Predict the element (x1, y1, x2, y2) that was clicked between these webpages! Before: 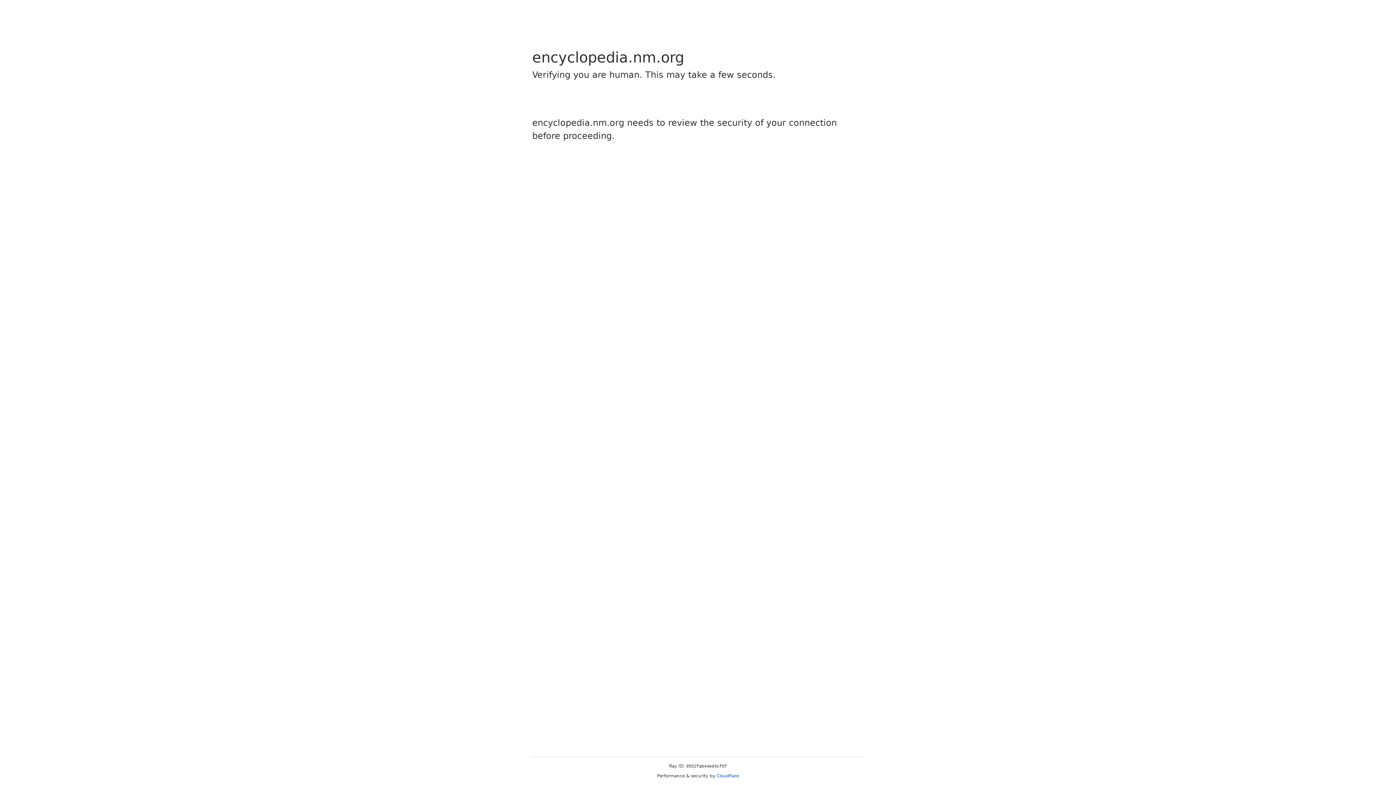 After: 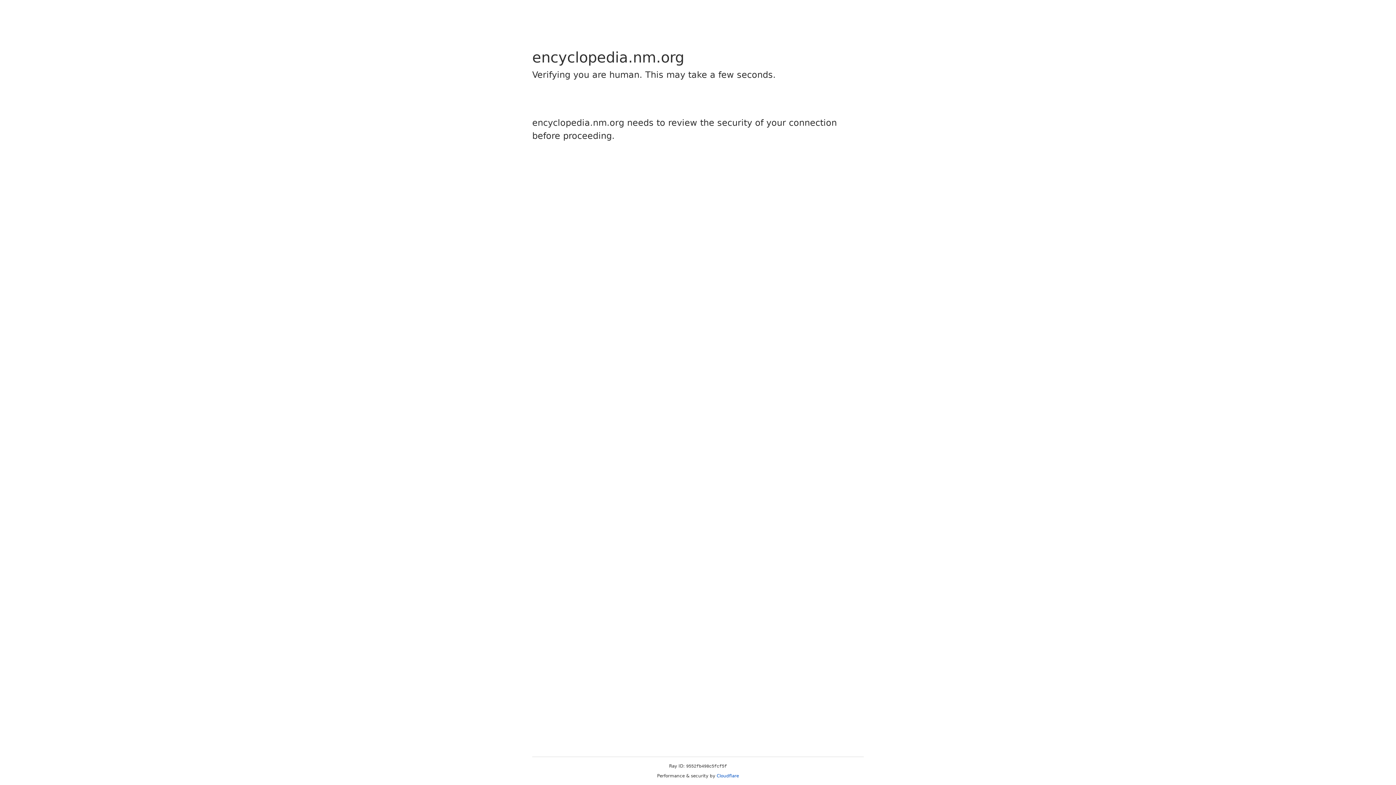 Action: label: Cloudflare bbox: (716, 773, 739, 778)